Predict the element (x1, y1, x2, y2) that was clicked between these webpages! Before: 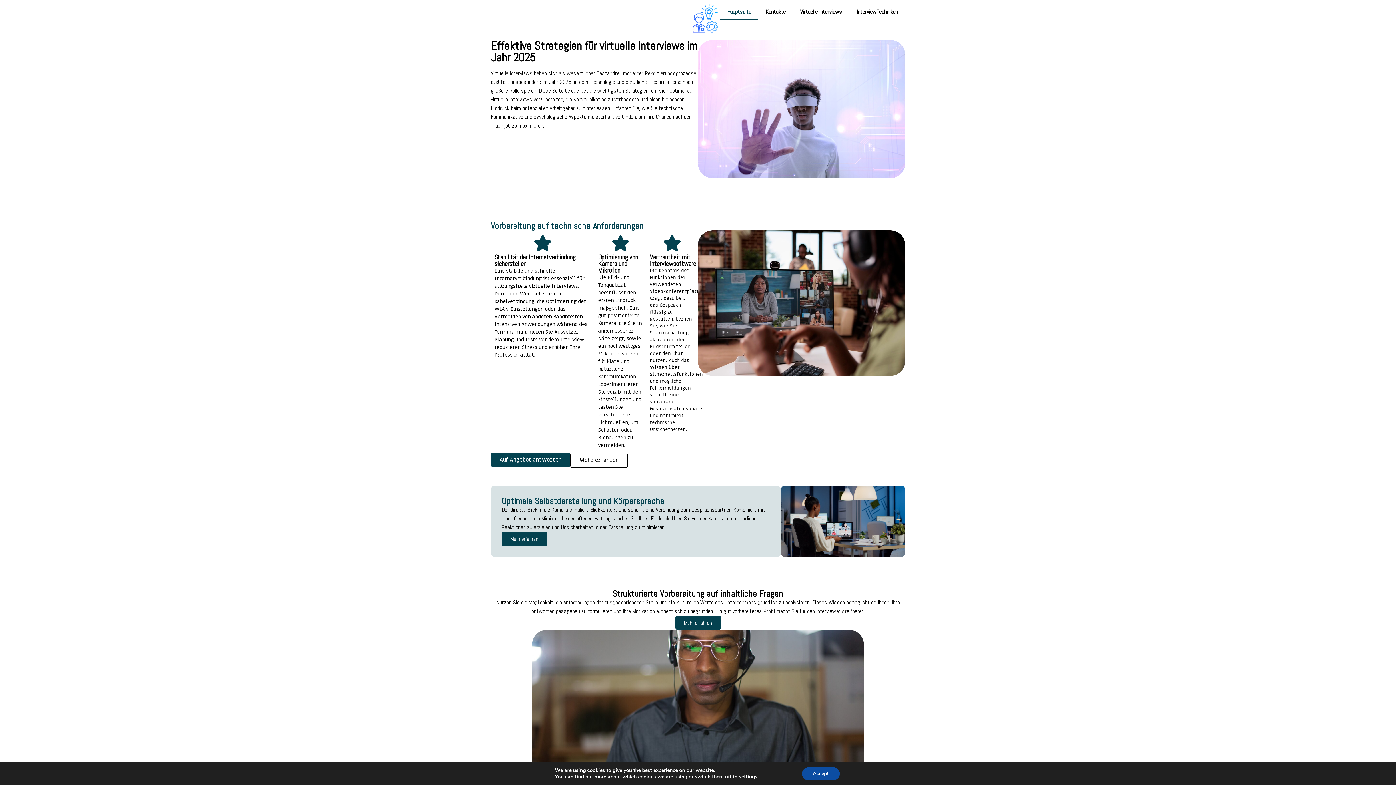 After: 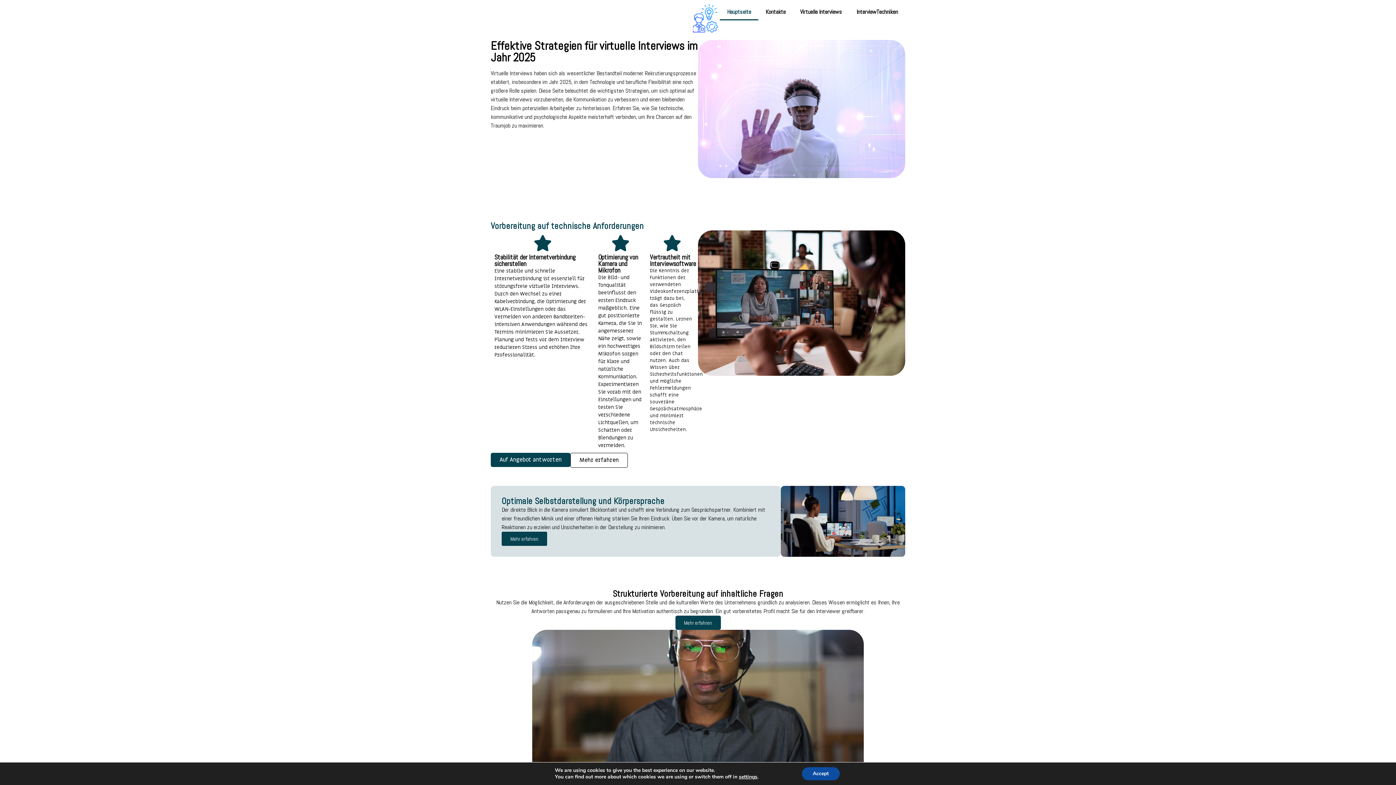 Action: bbox: (690, 3, 720, 32)